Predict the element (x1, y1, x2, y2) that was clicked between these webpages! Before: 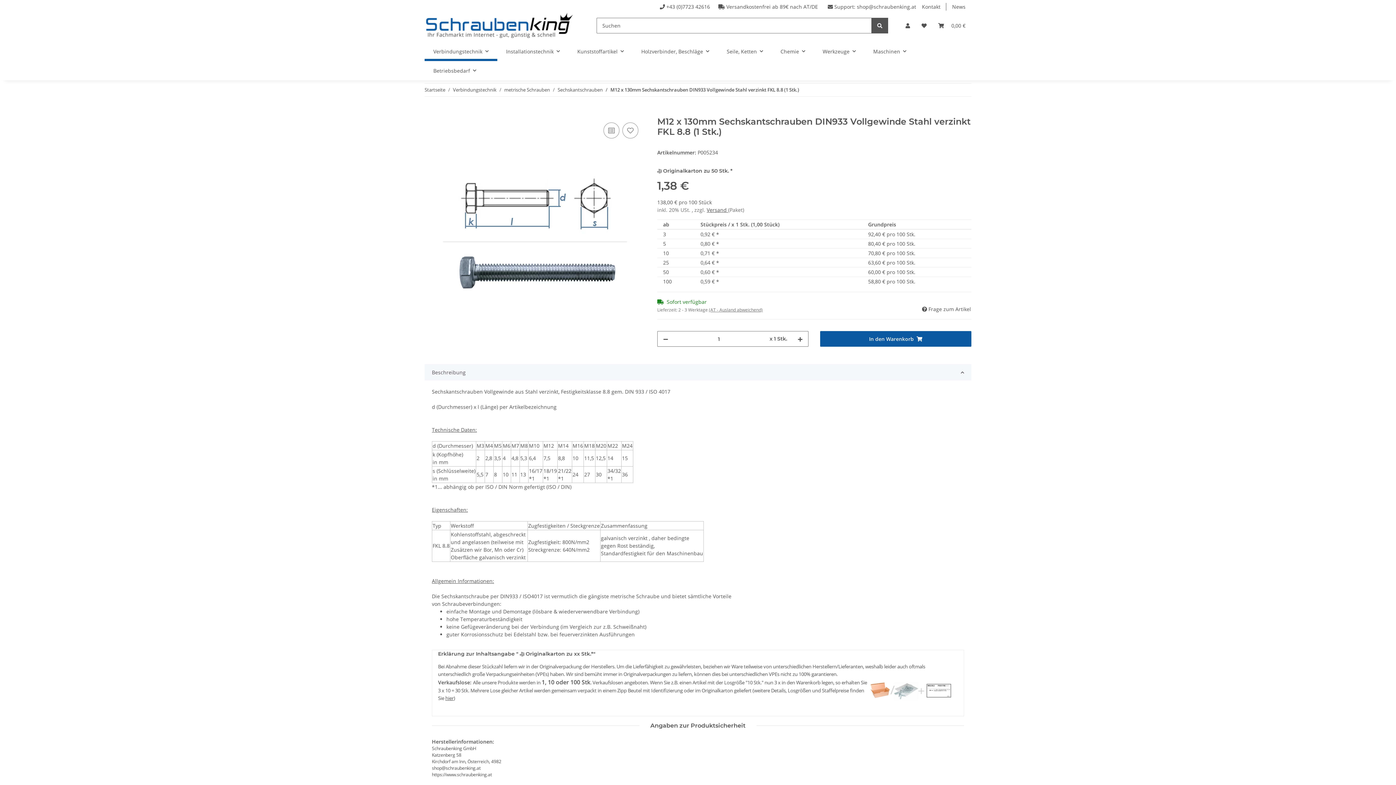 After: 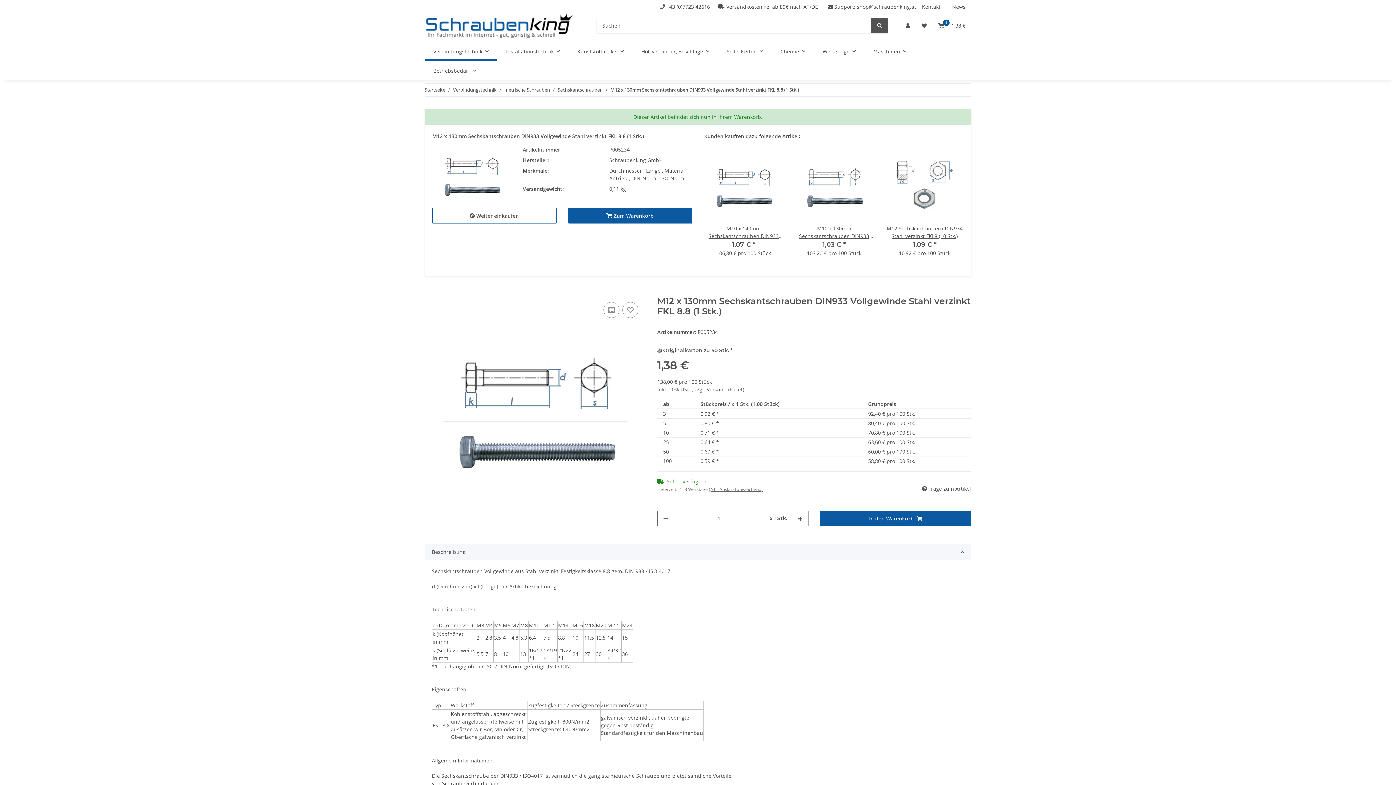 Action: label: In den Warenkorb bbox: (820, 331, 971, 346)